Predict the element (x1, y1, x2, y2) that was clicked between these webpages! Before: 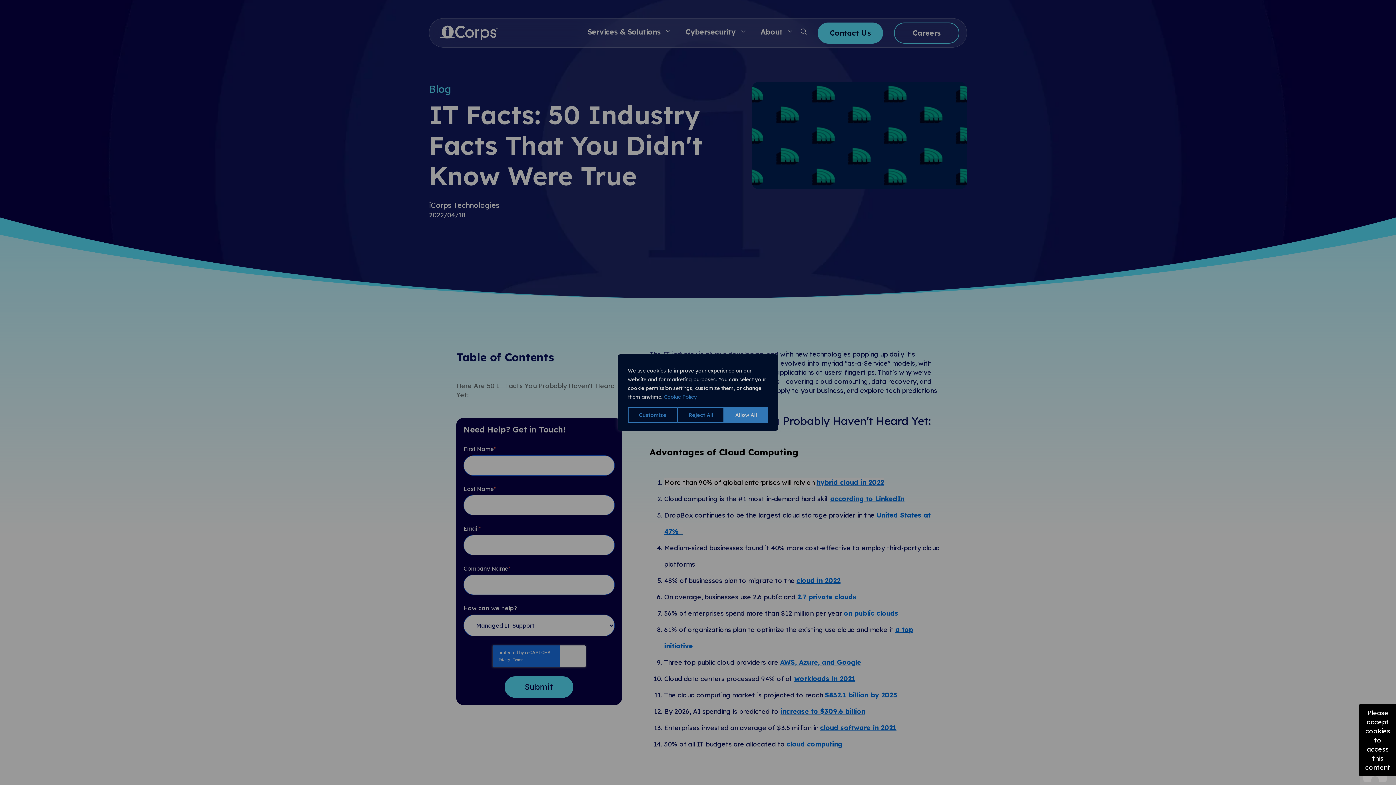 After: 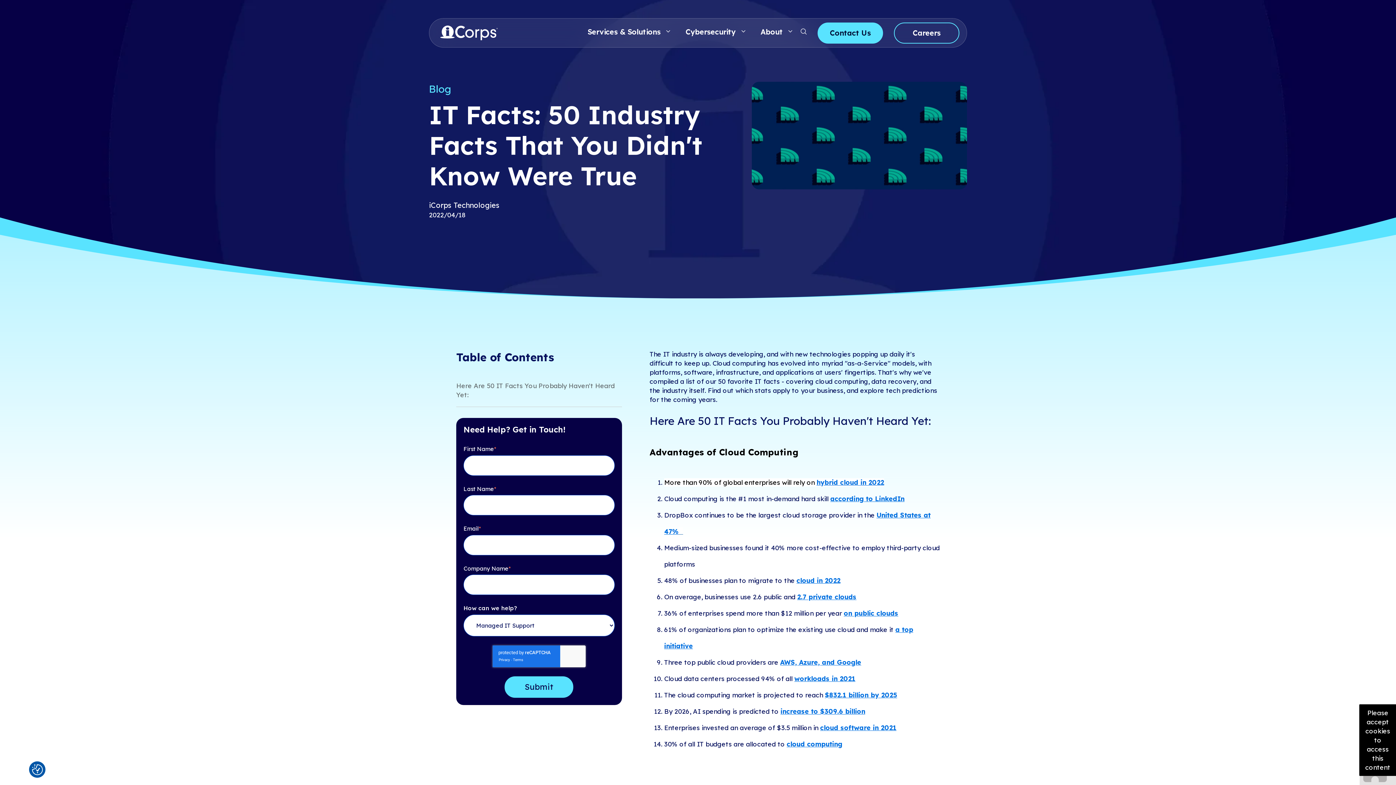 Action: label: Reject All bbox: (677, 407, 724, 423)